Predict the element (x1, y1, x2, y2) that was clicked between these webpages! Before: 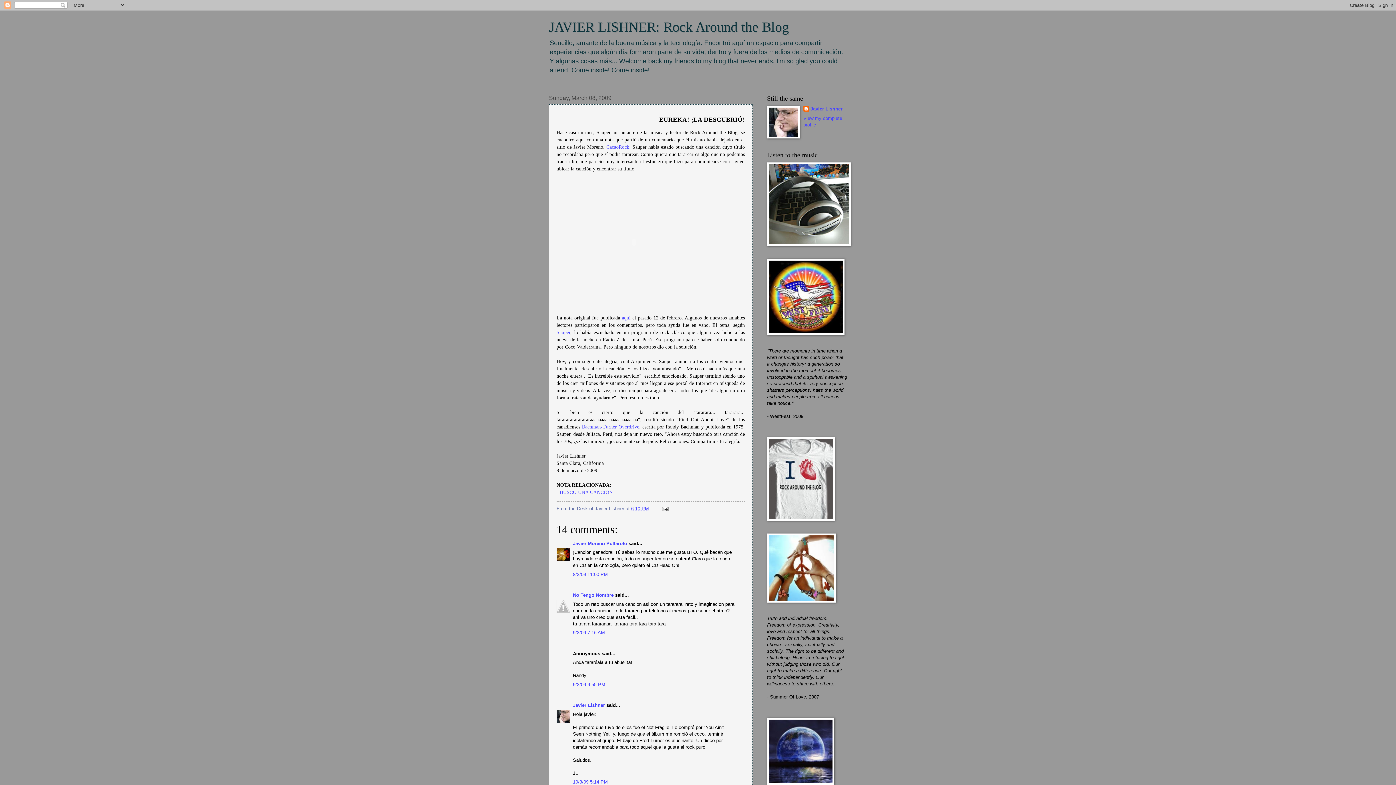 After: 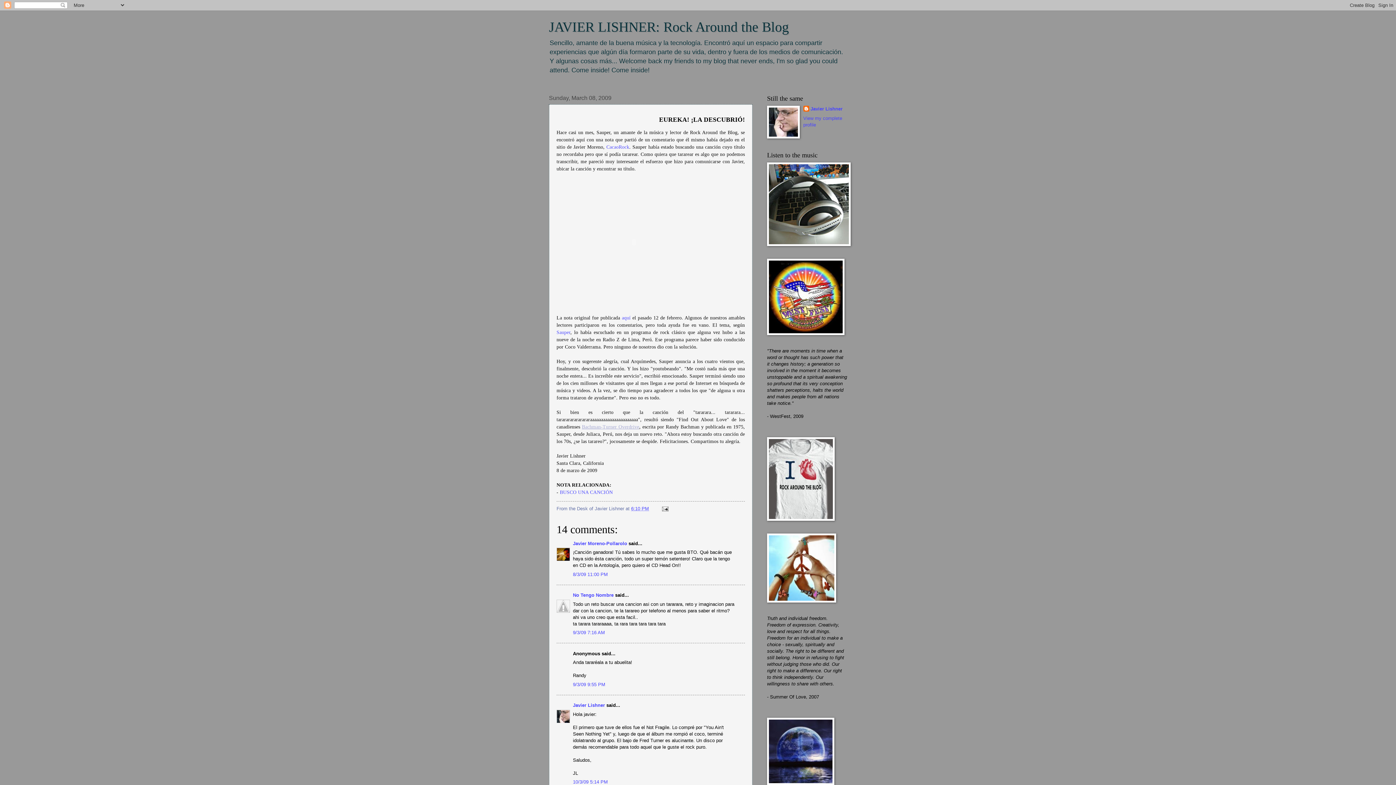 Action: label: Bachman-Turner Overdrive bbox: (582, 424, 639, 429)